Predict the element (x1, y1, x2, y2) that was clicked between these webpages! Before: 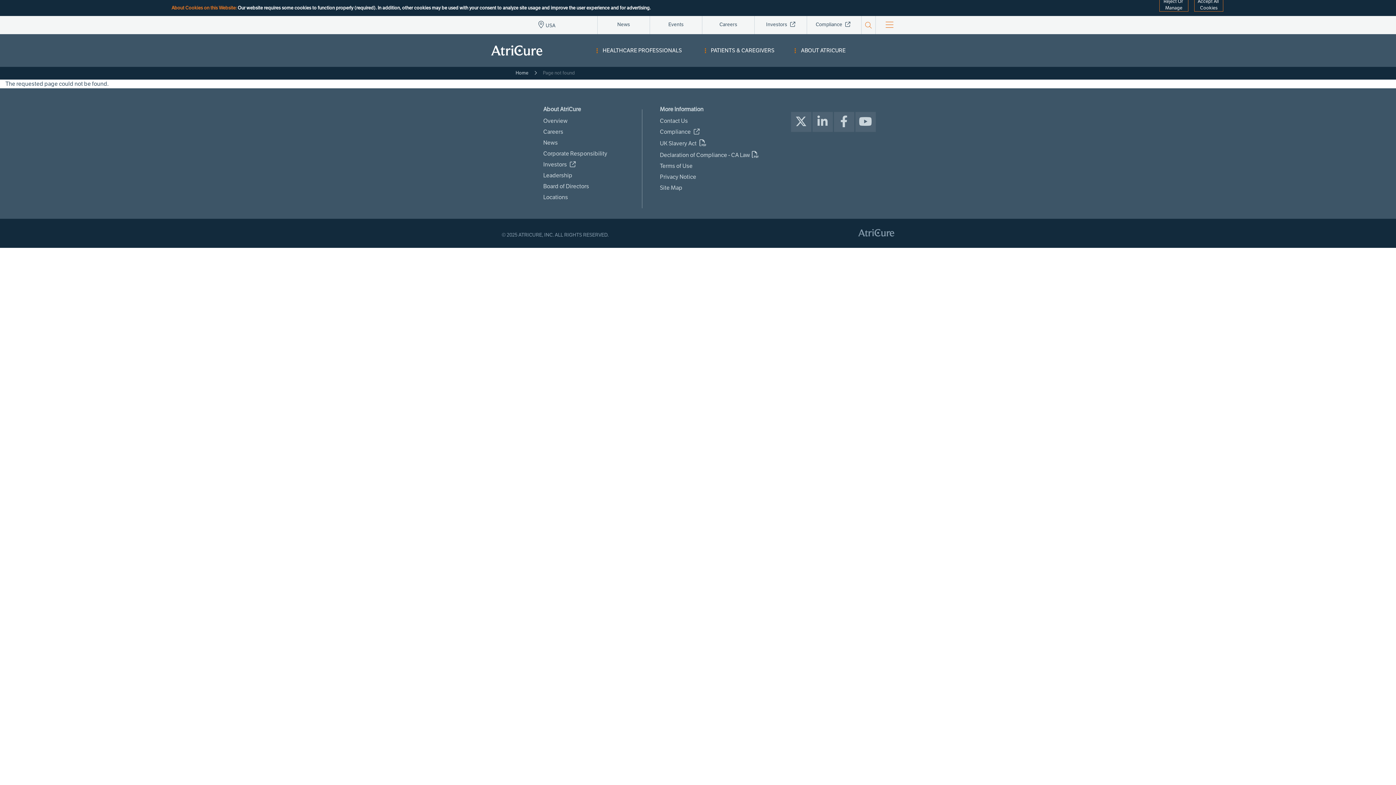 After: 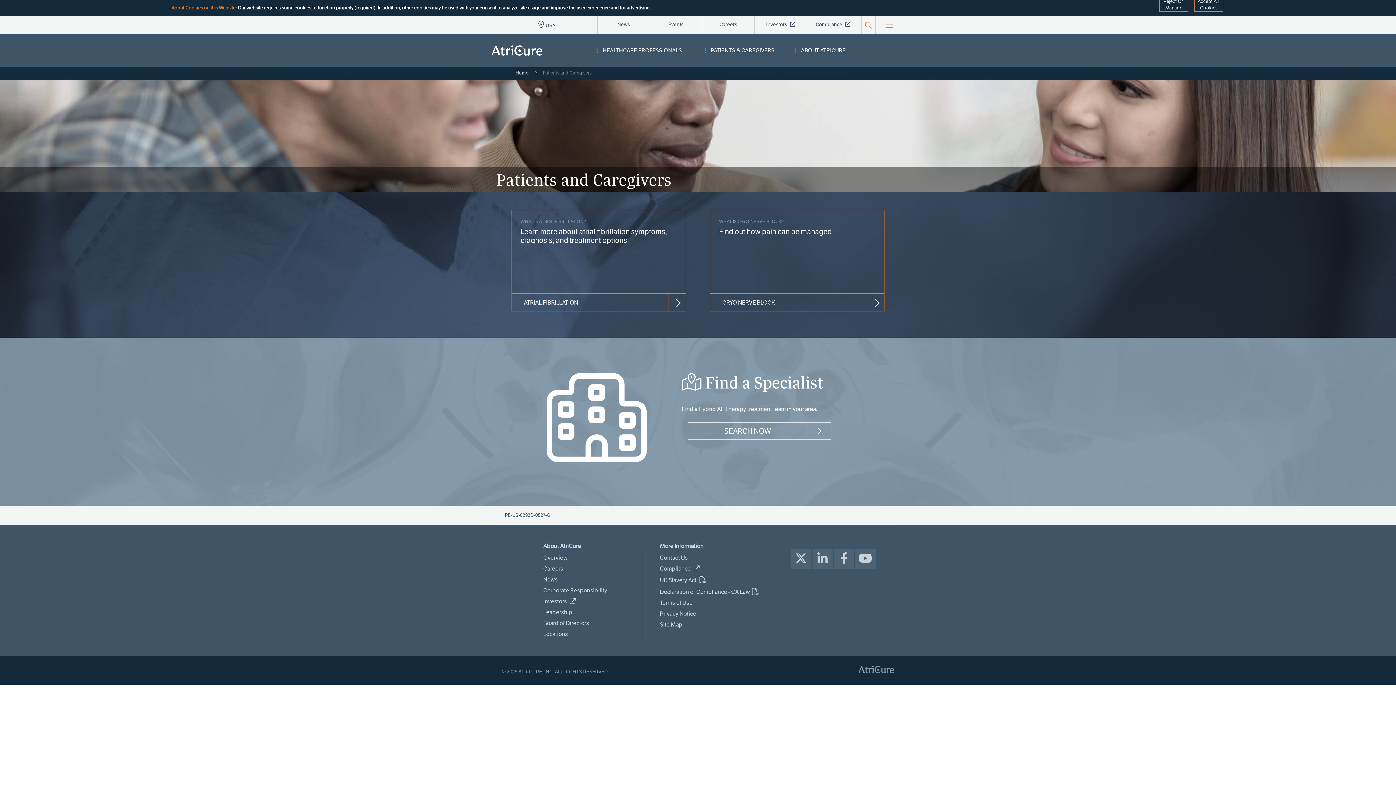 Action: label: PATIENTS & CAREGIVERS bbox: (702, 34, 792, 66)